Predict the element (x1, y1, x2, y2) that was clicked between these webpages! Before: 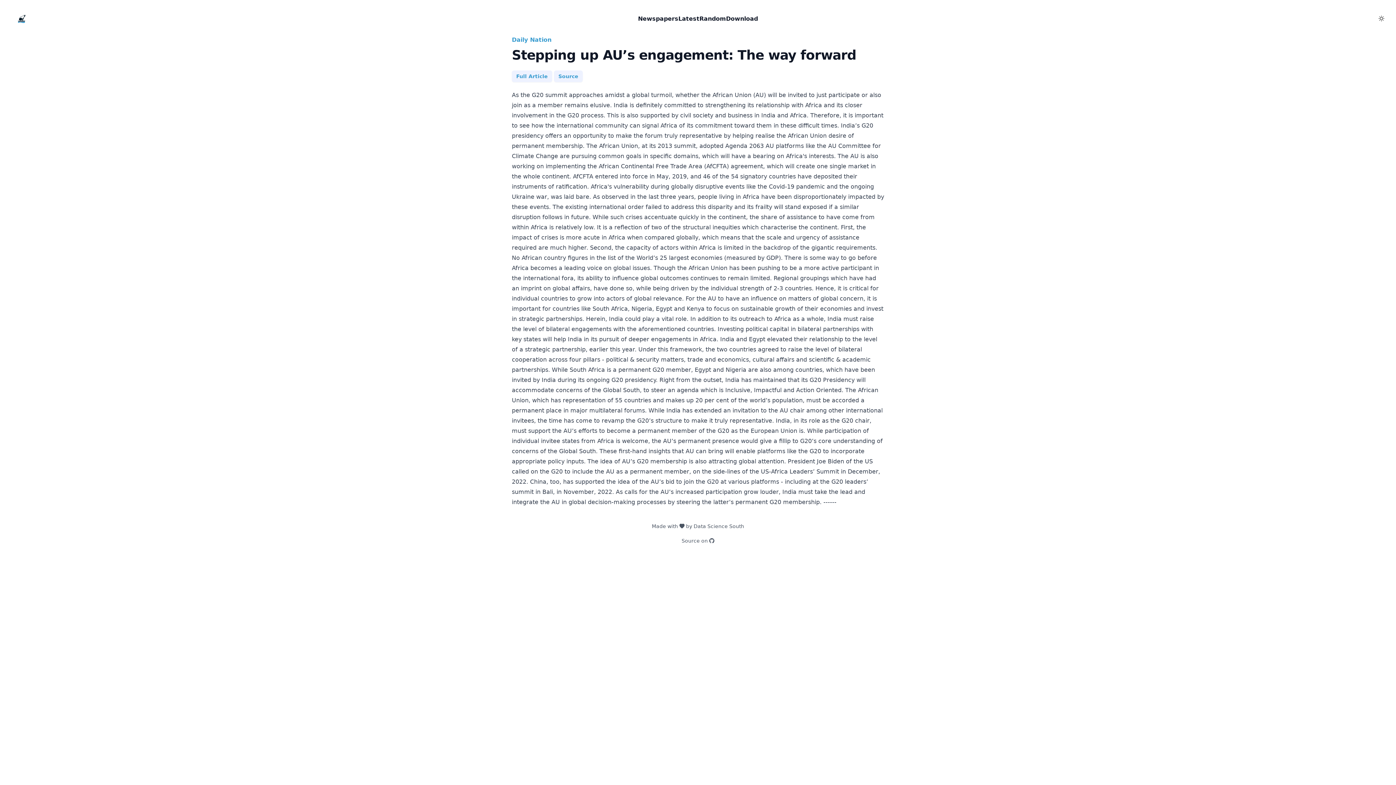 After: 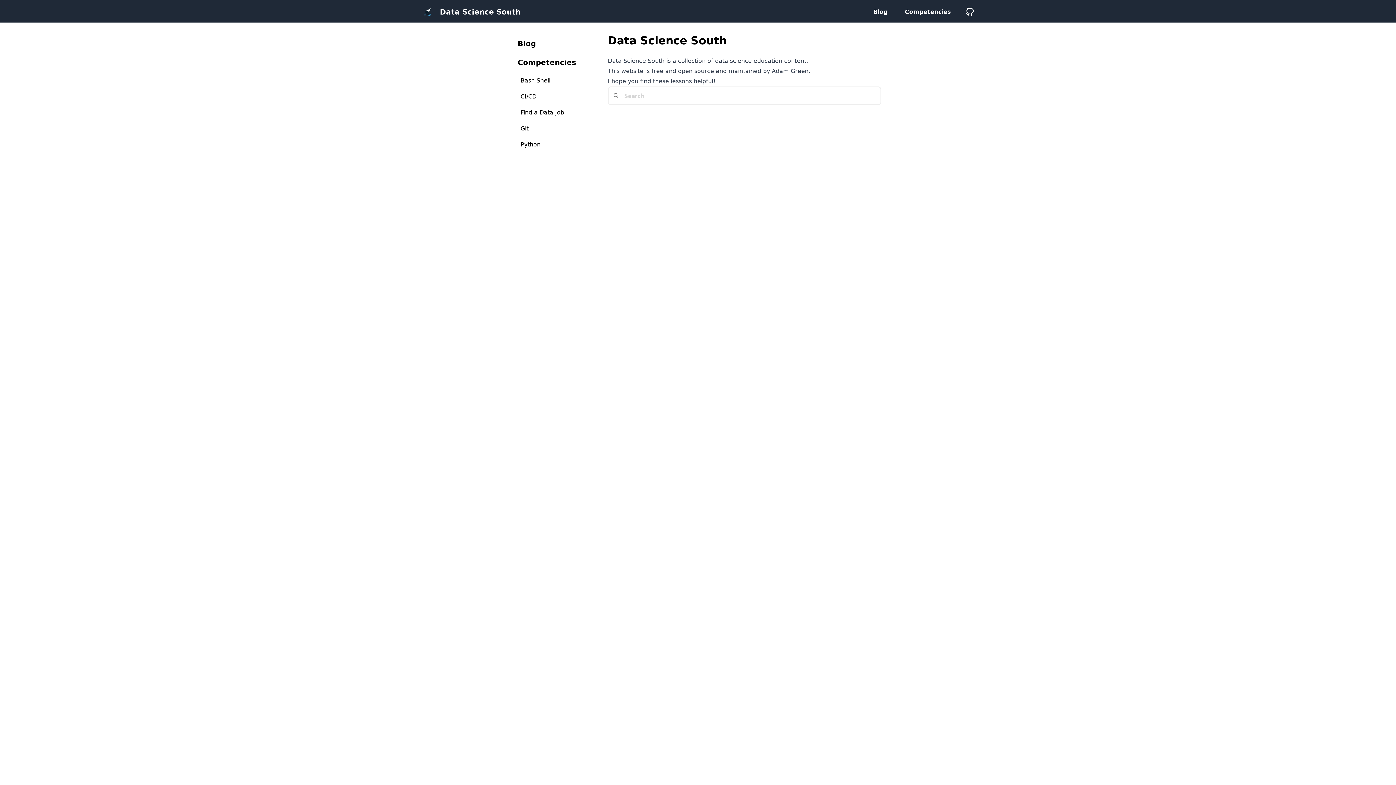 Action: bbox: (652, 523, 744, 529) label: Made with  by Data Science South